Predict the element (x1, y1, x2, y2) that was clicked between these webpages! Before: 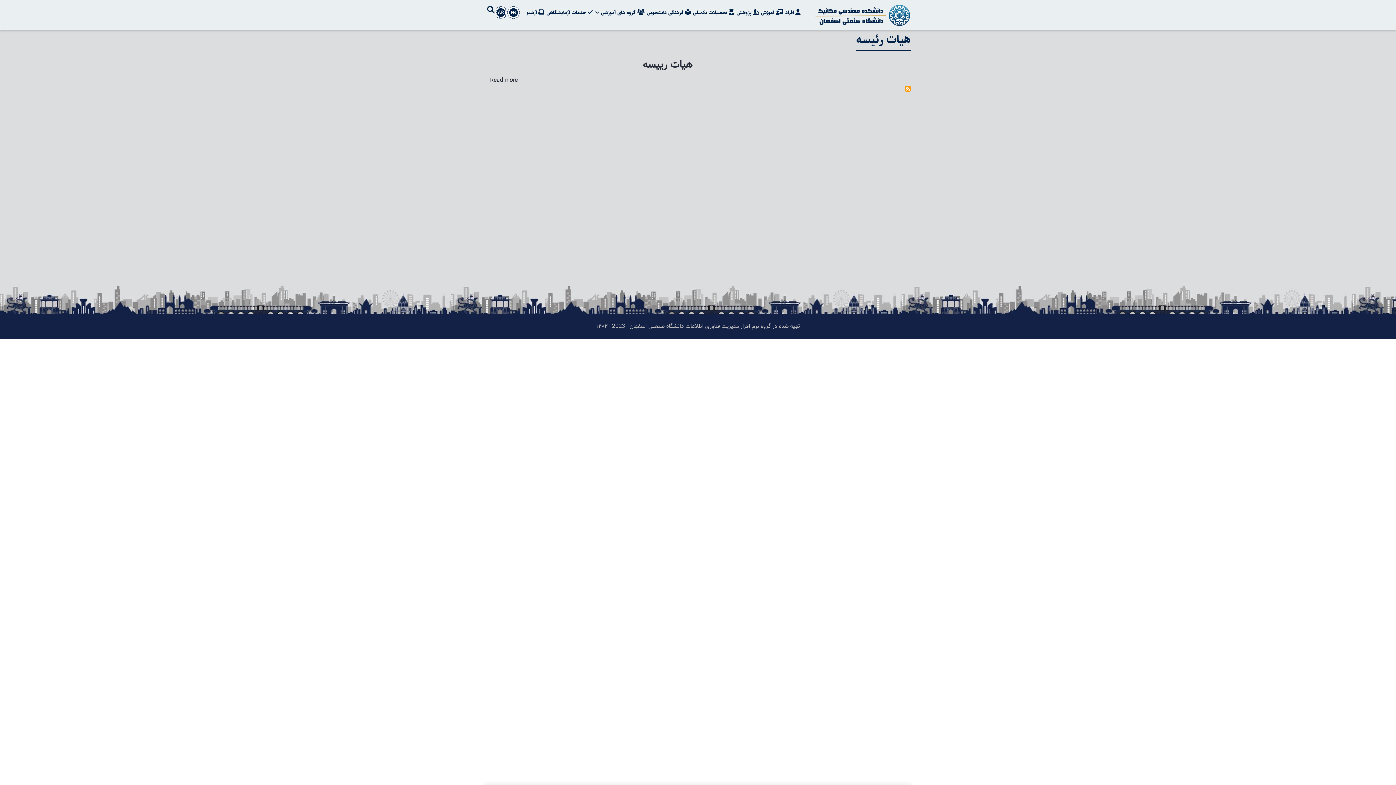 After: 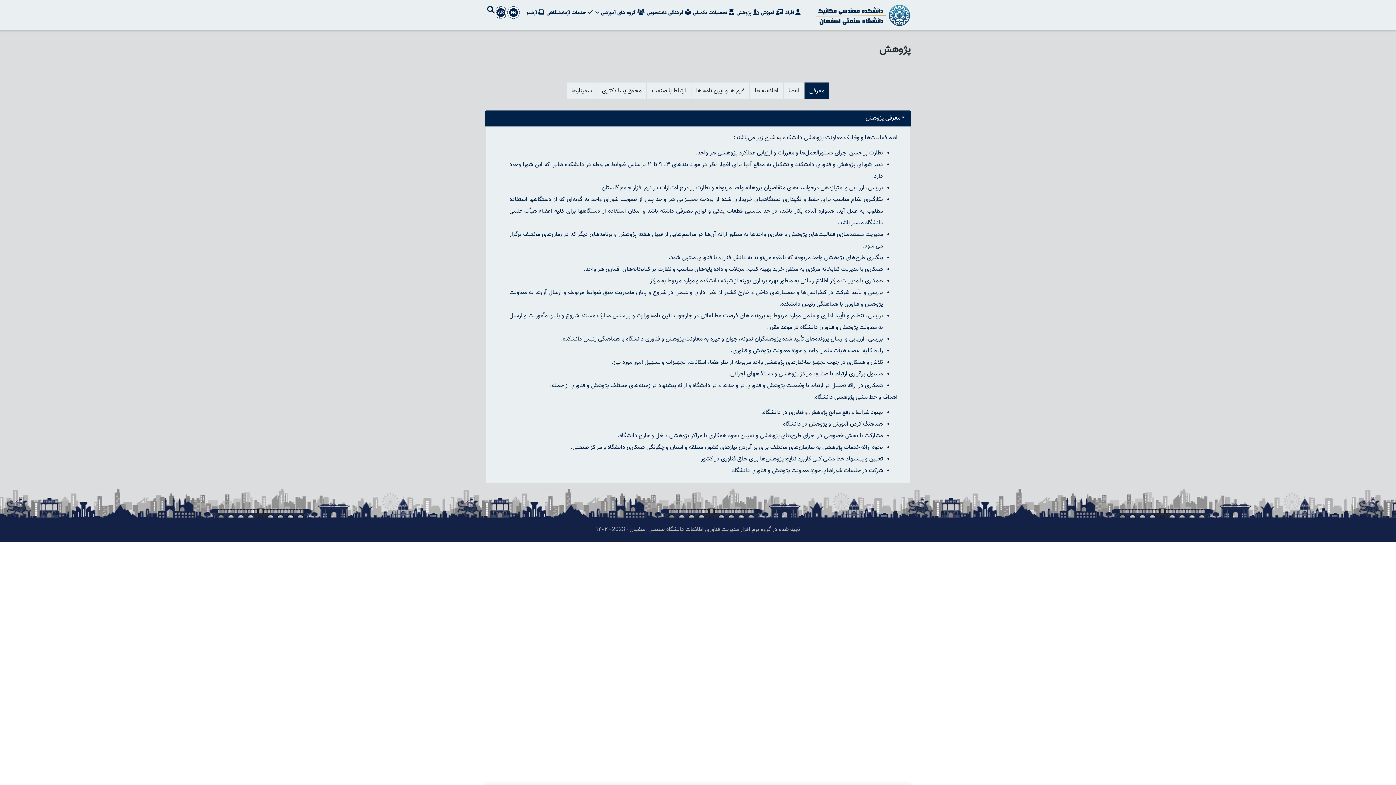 Action: bbox: (735, 0, 760, 25) label:  پژوهش